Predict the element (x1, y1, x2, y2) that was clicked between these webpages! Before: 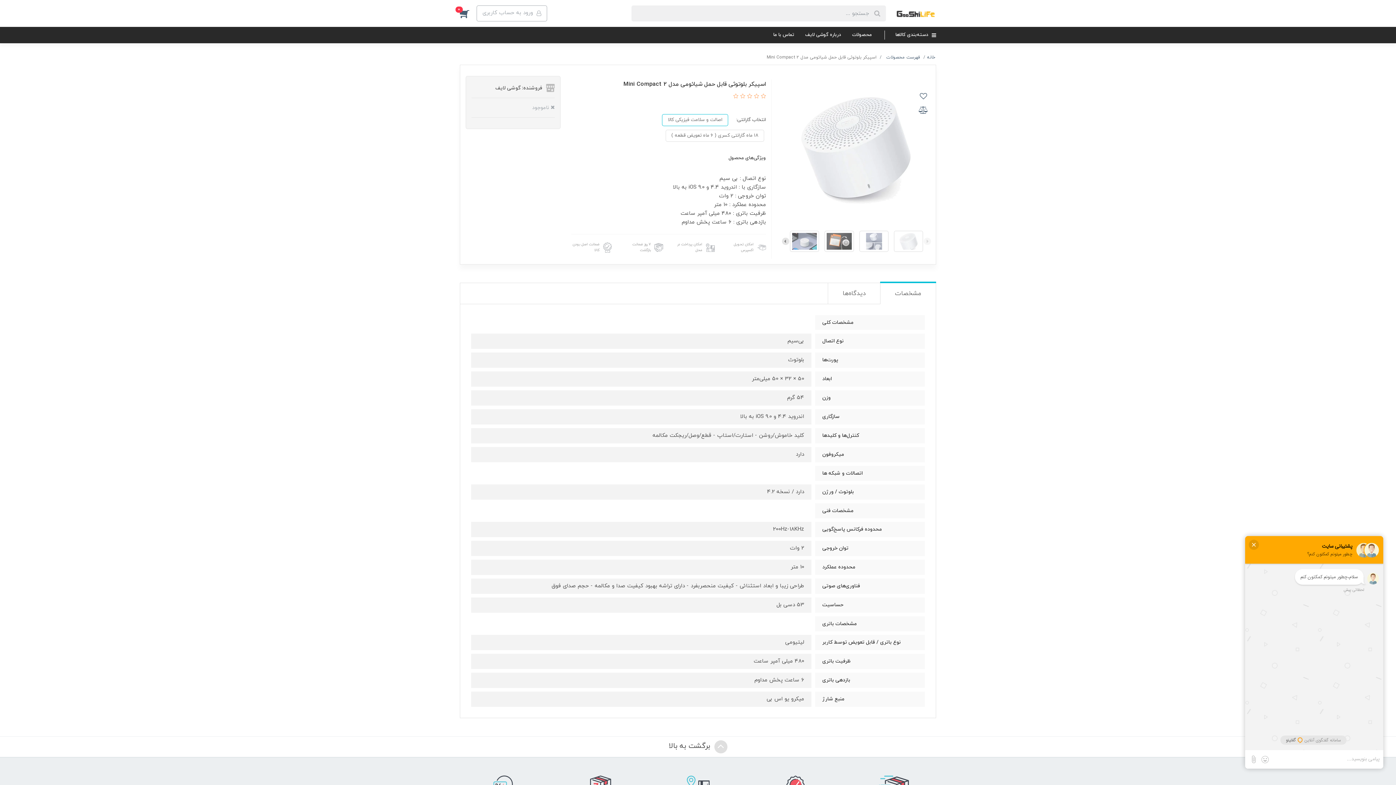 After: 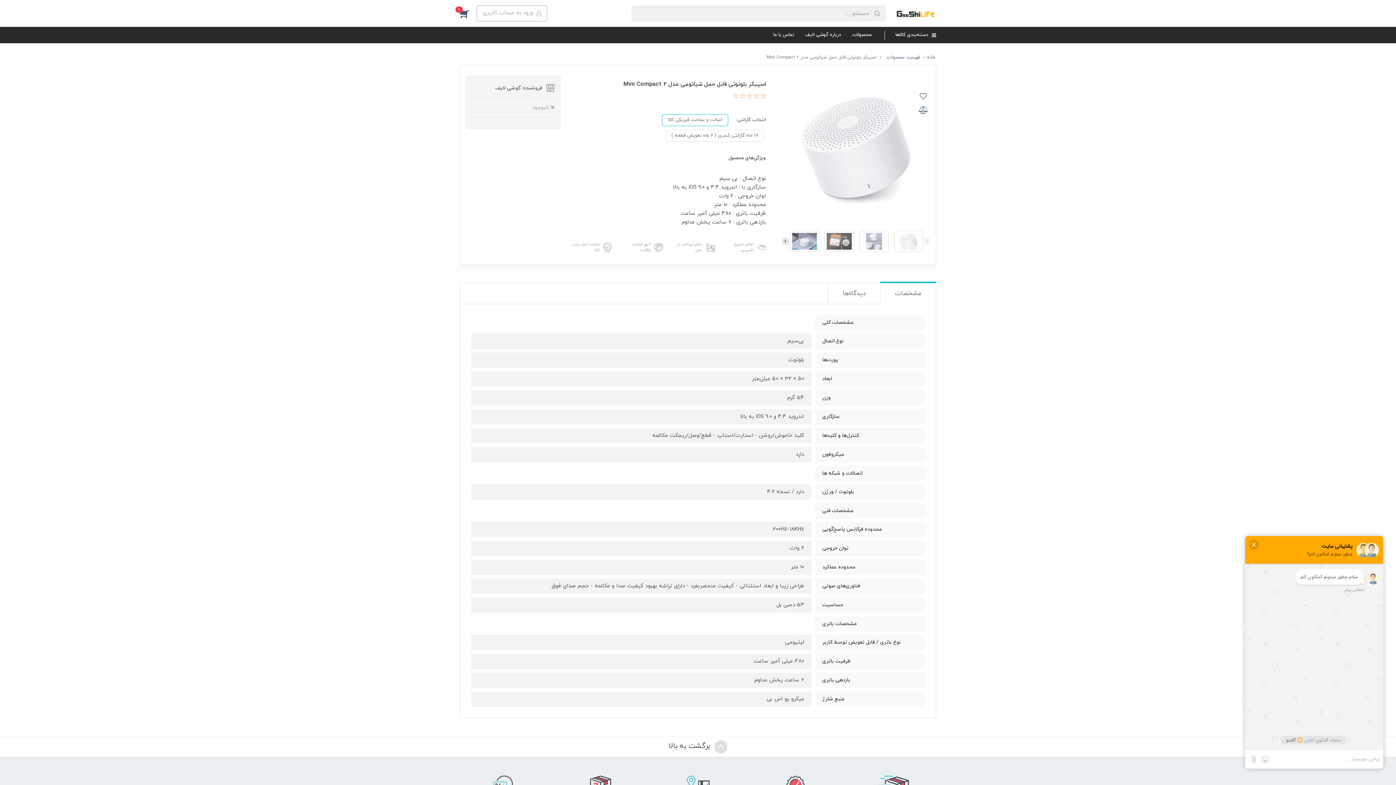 Action: bbox: (924, 237, 931, 245)